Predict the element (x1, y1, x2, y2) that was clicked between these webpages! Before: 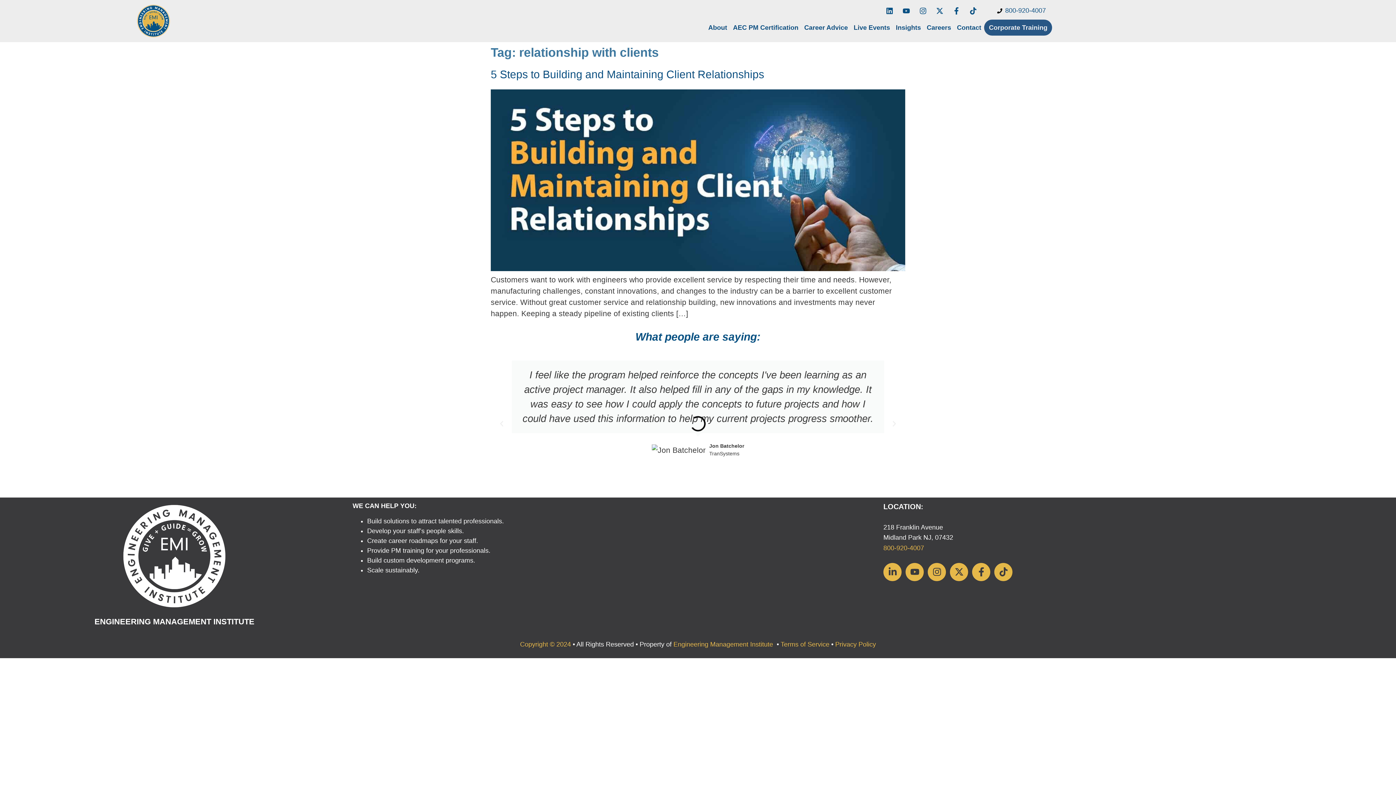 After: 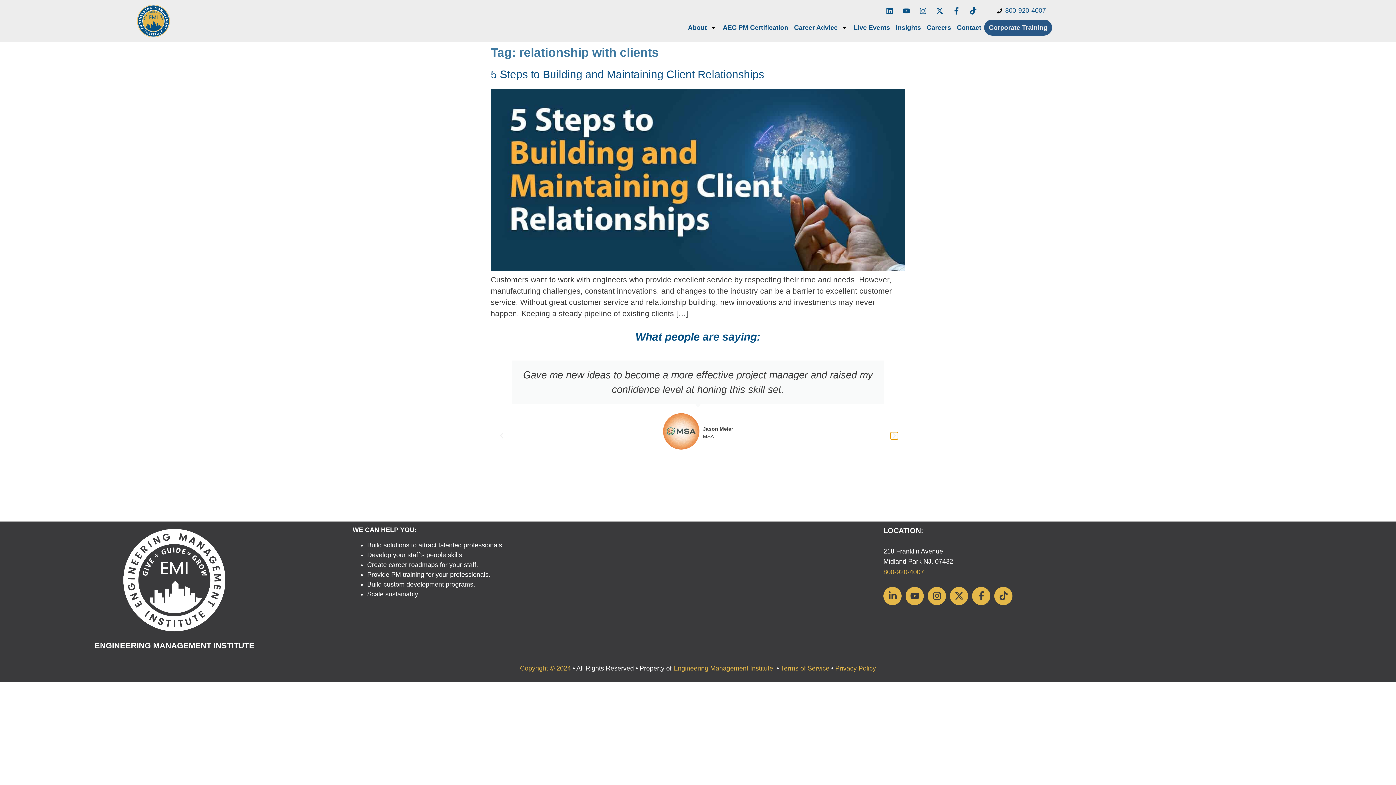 Action: bbox: (890, 420, 898, 427) label: Next